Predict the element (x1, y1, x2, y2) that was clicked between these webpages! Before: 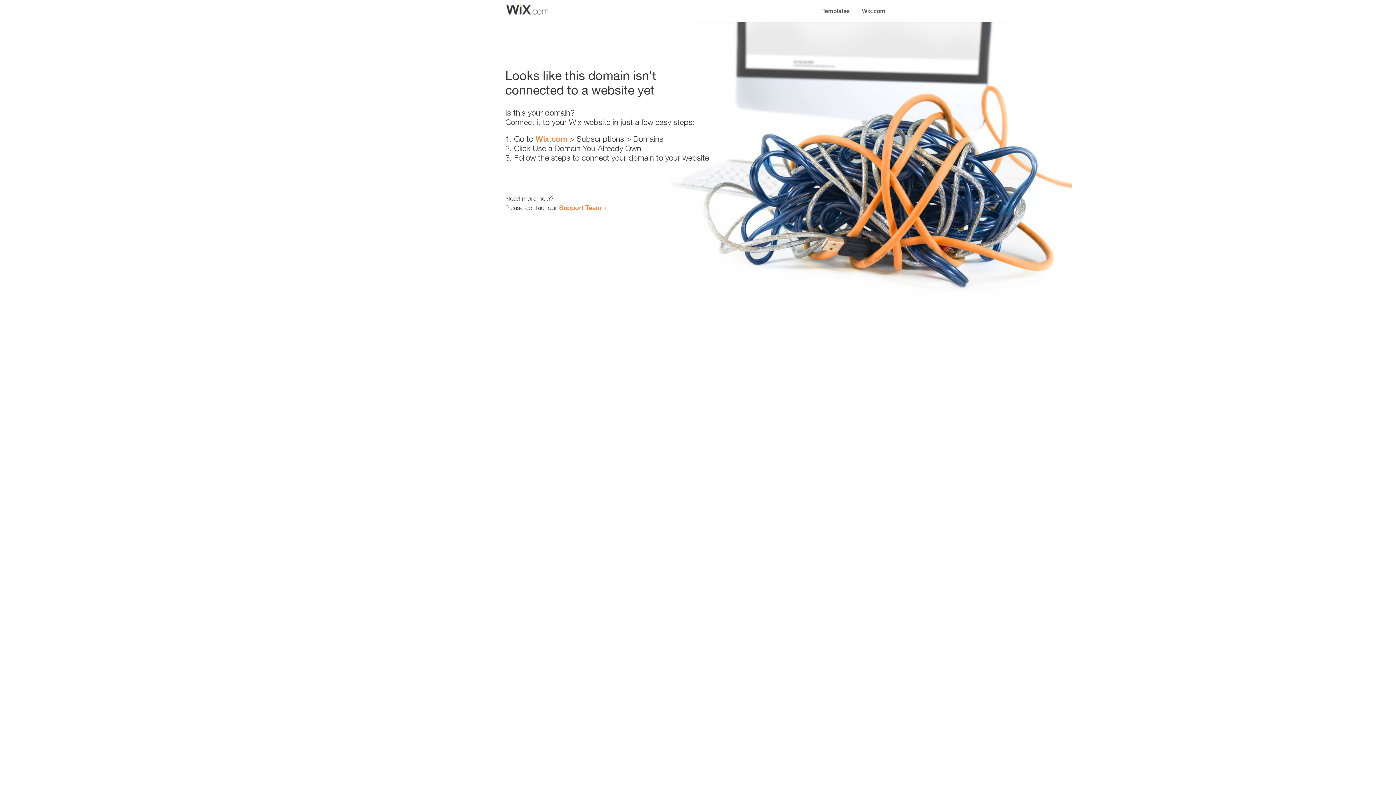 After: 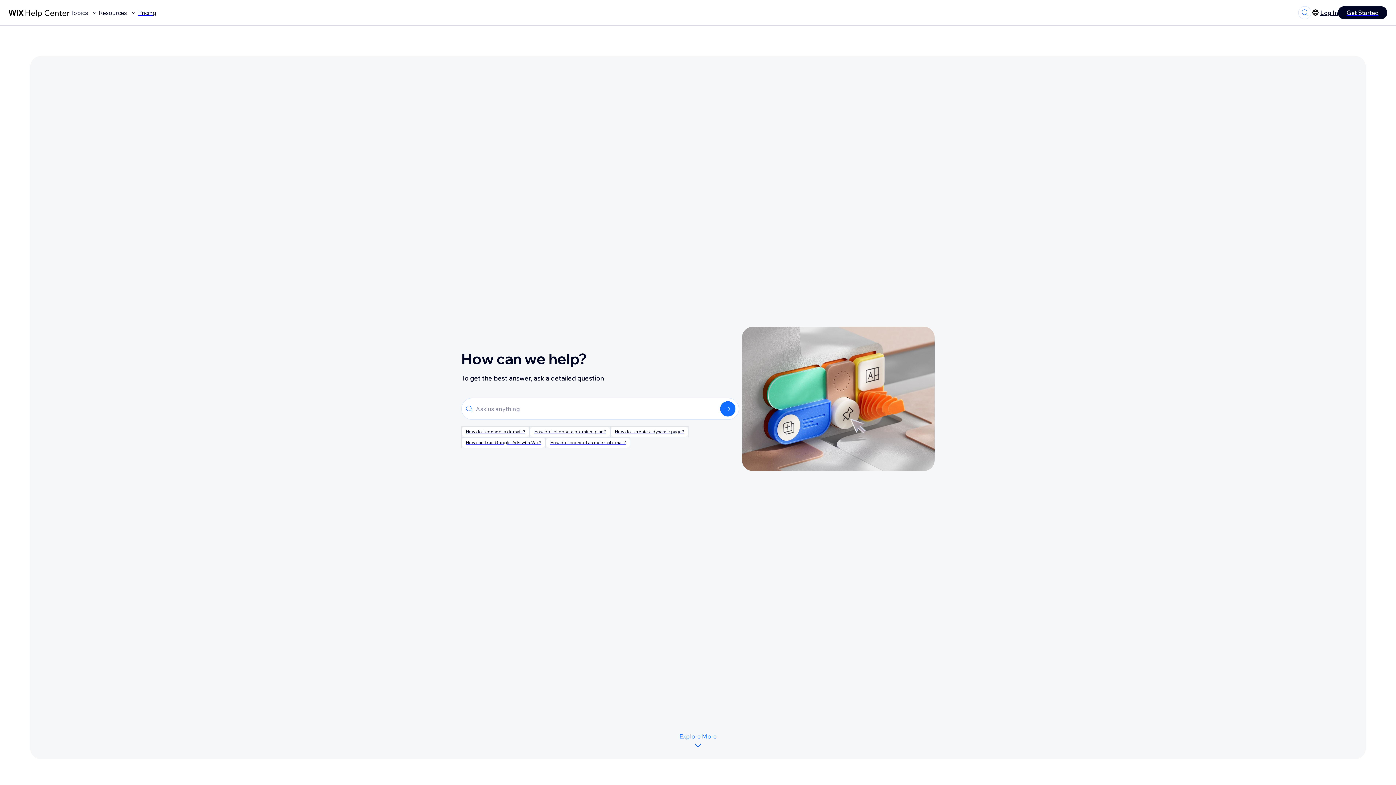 Action: bbox: (559, 203, 601, 211) label: Support Team